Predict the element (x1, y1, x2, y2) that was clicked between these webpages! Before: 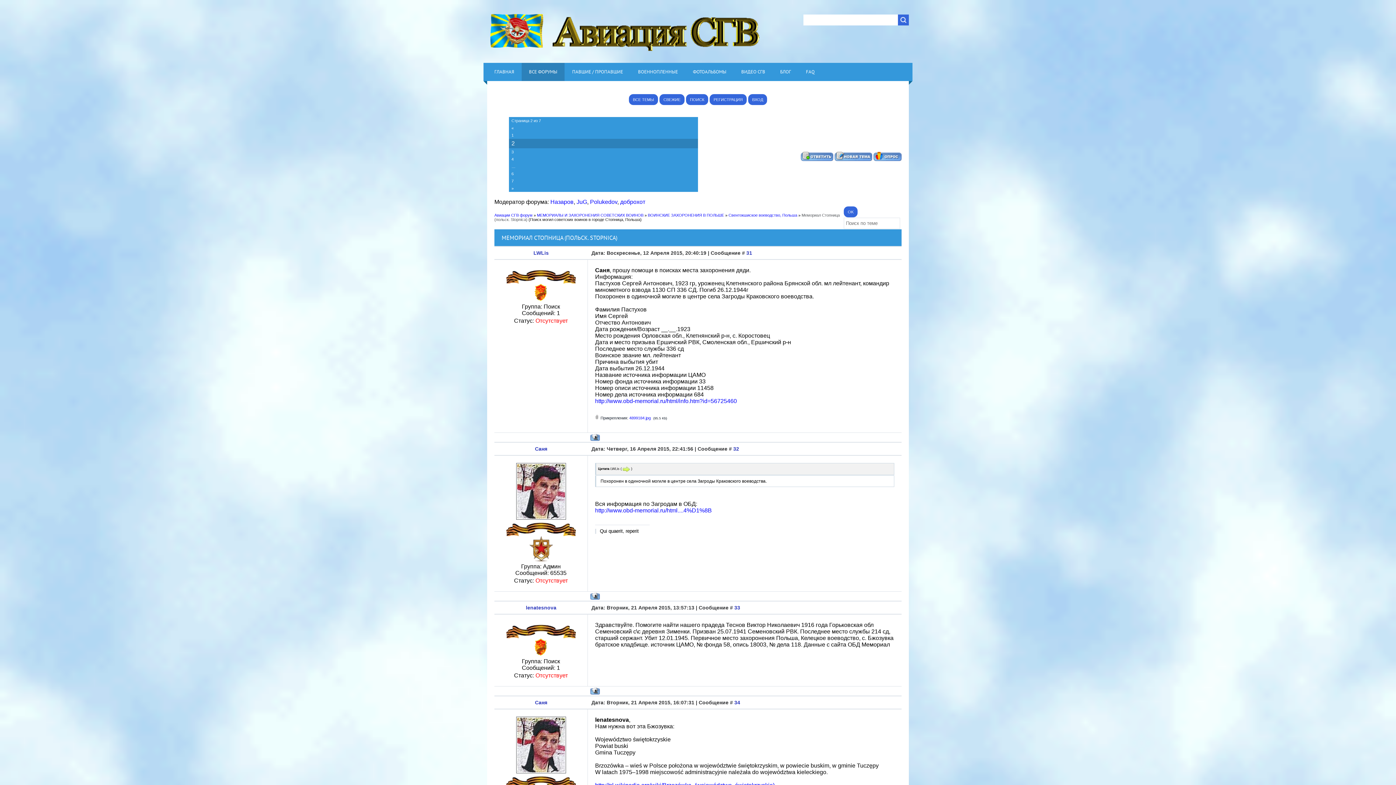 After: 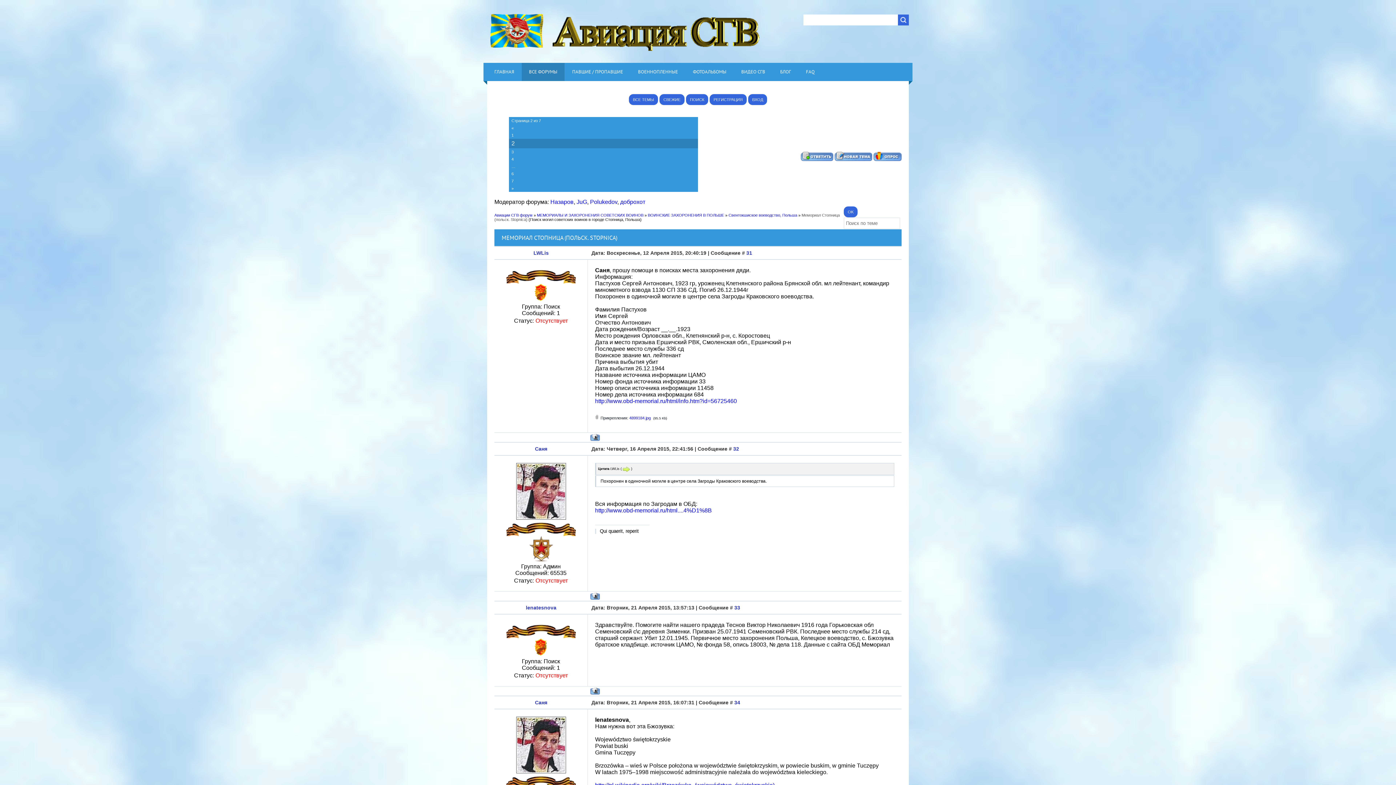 Action: bbox: (590, 594, 600, 601)